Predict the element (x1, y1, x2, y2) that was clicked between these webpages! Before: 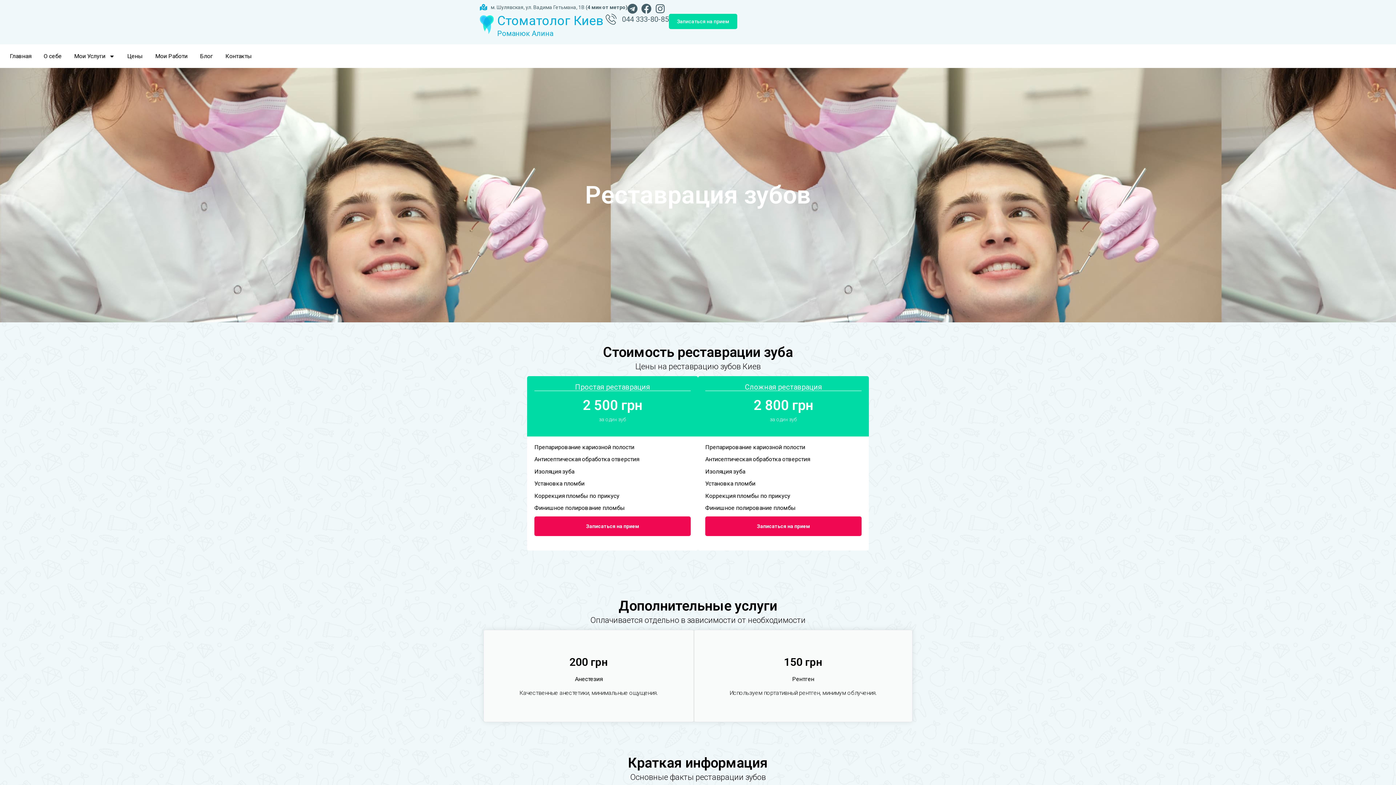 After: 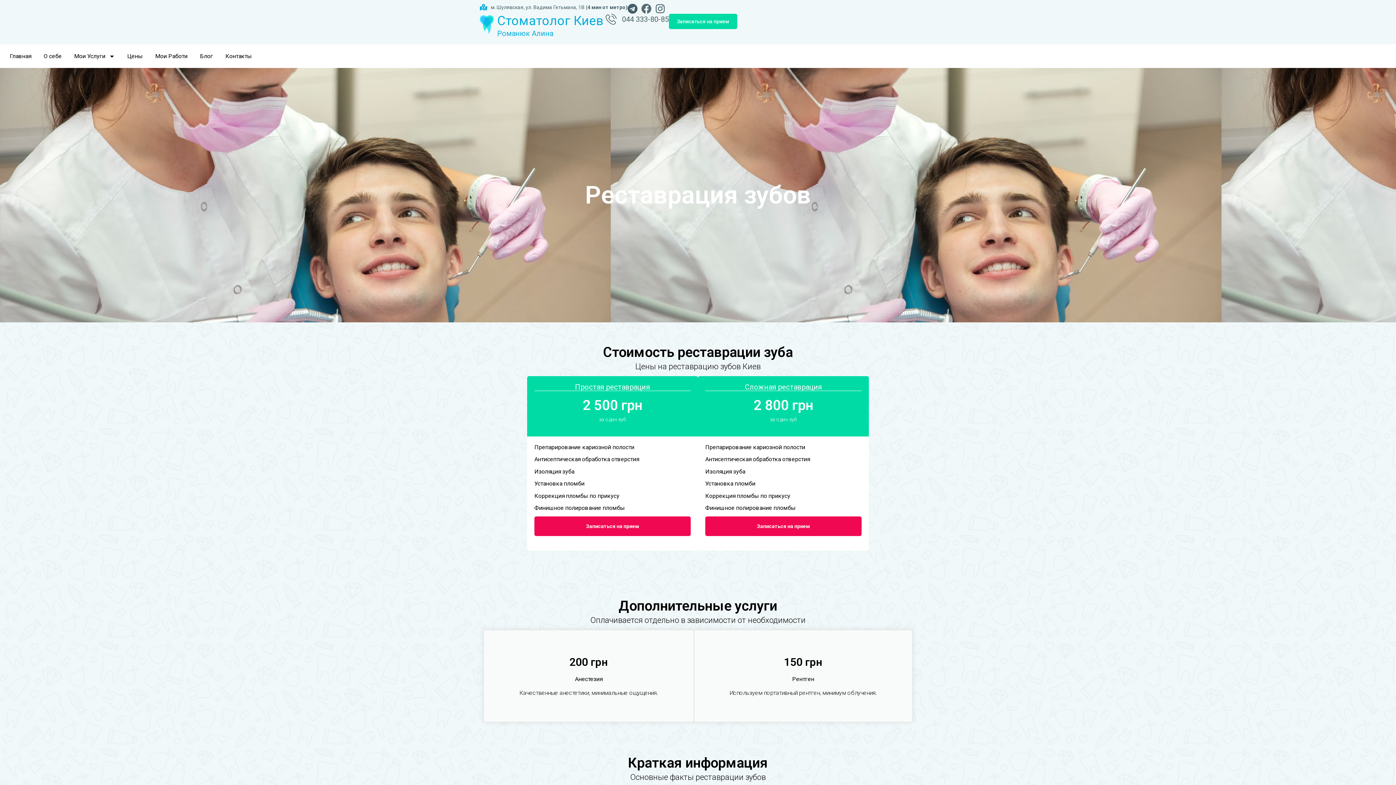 Action: label: Facebook bbox: (641, 3, 651, 13)